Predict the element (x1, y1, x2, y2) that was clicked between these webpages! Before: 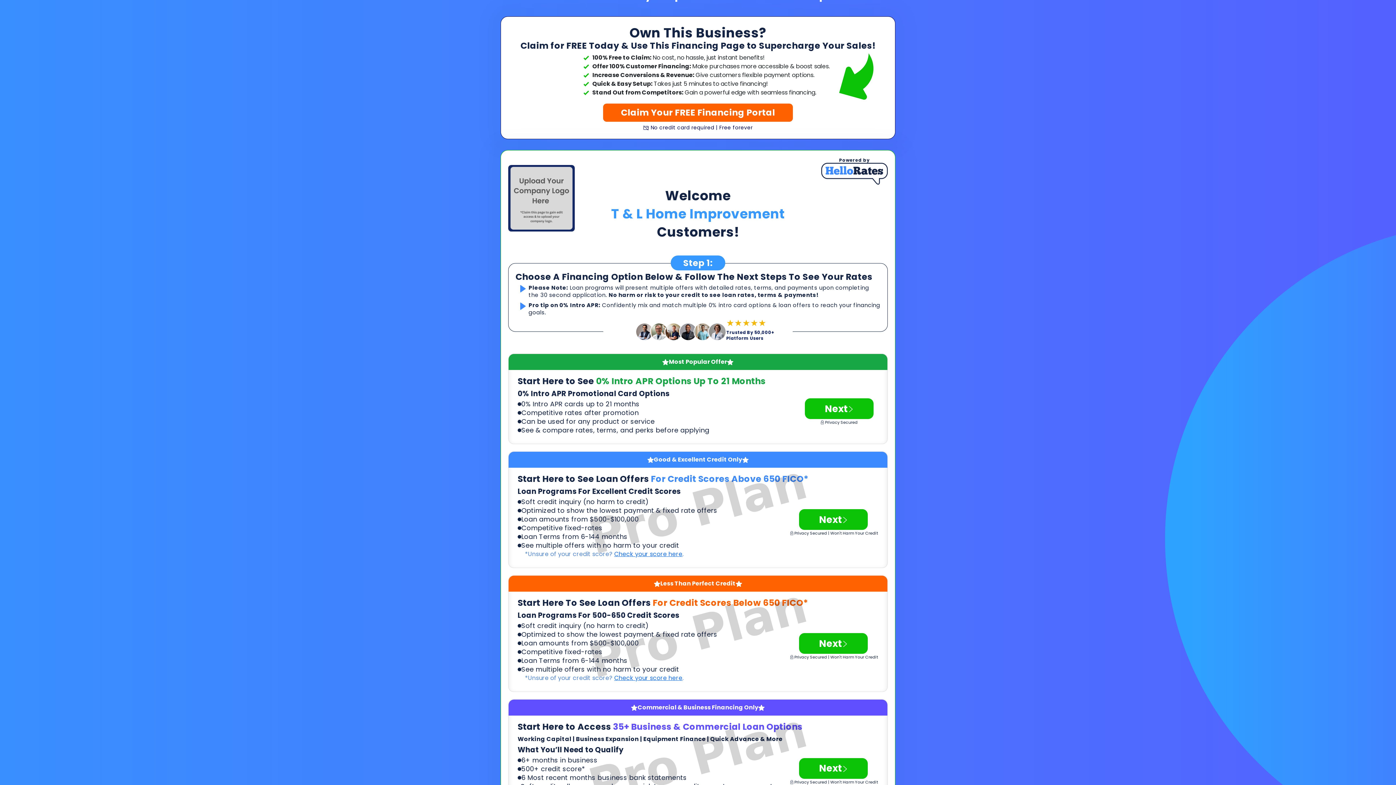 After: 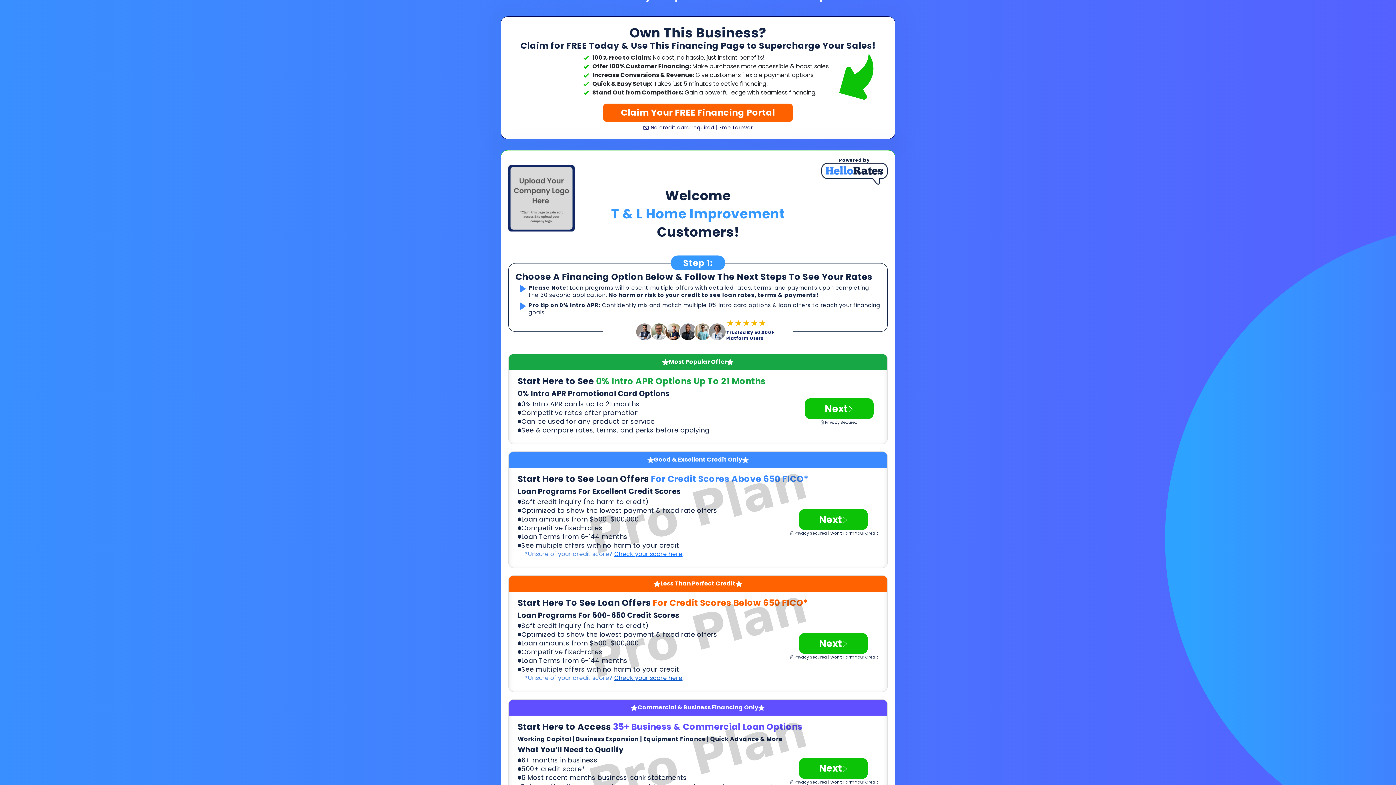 Action: label: Check your score here bbox: (614, 674, 682, 682)